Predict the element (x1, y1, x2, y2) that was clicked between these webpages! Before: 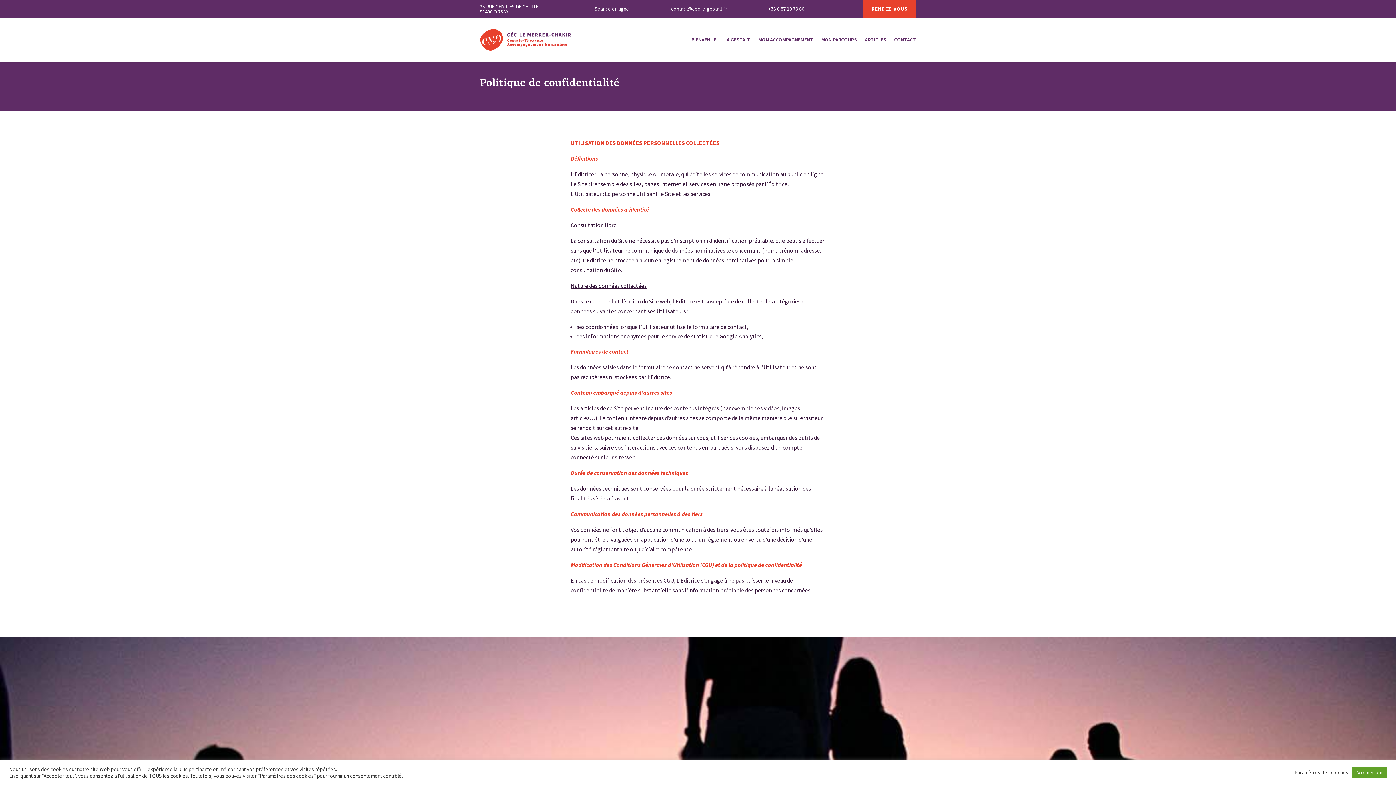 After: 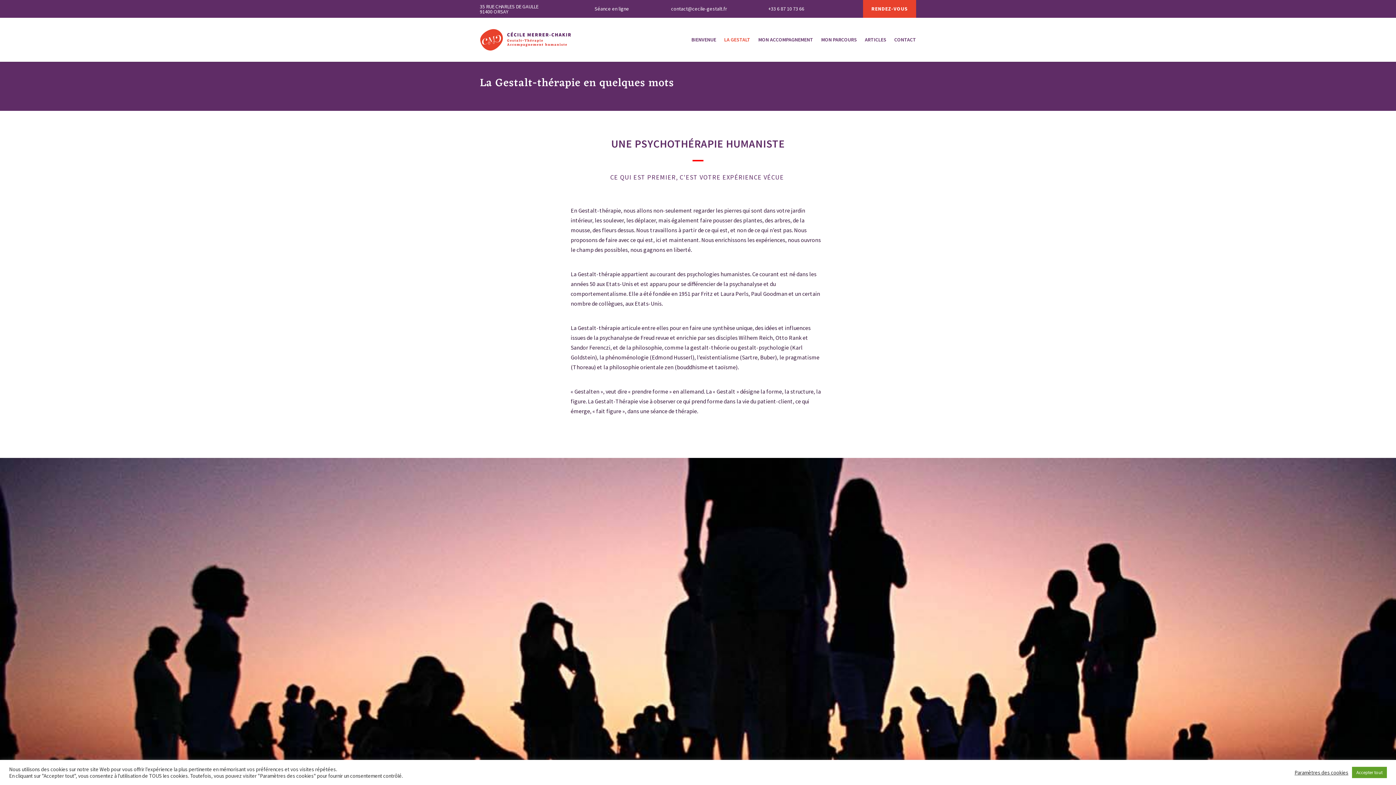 Action: bbox: (724, 37, 750, 45) label: LA GESTALT